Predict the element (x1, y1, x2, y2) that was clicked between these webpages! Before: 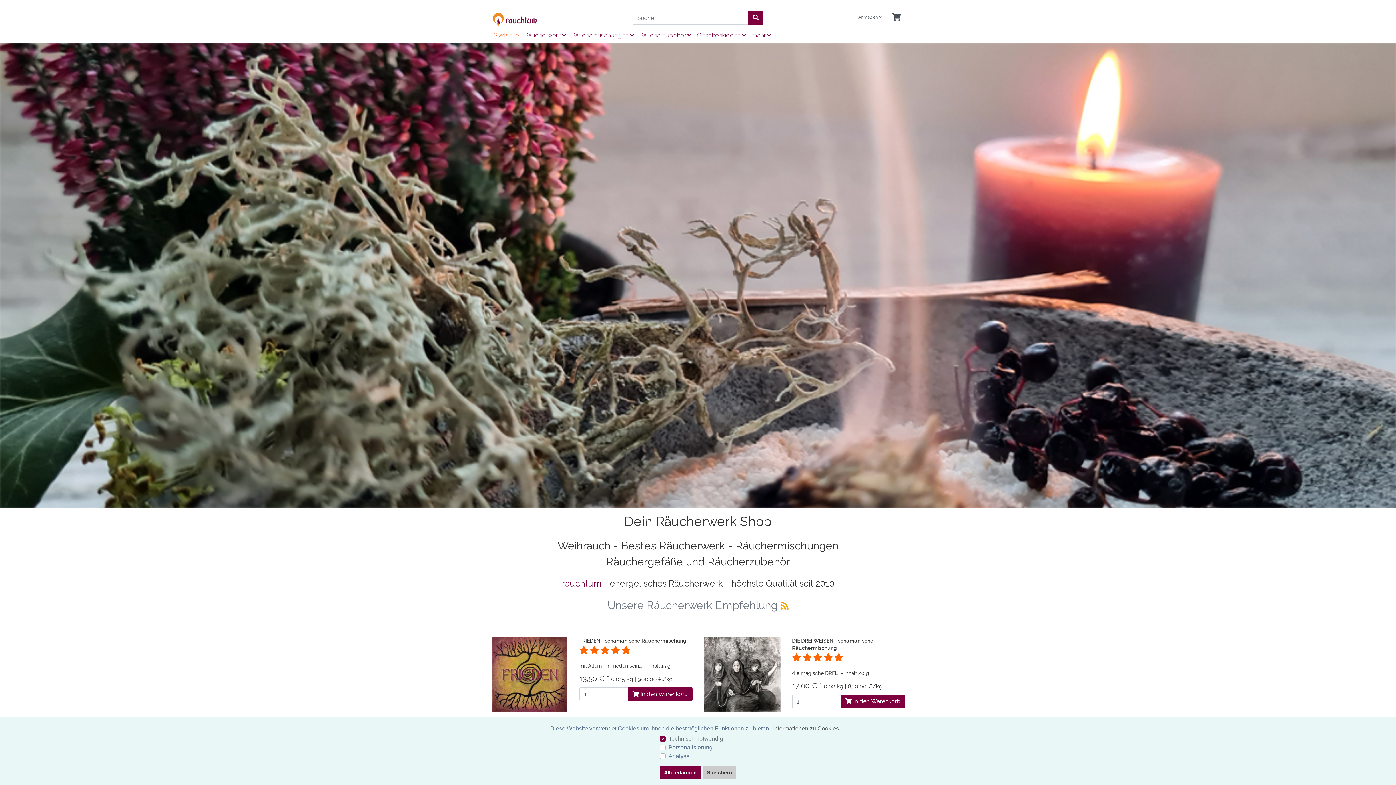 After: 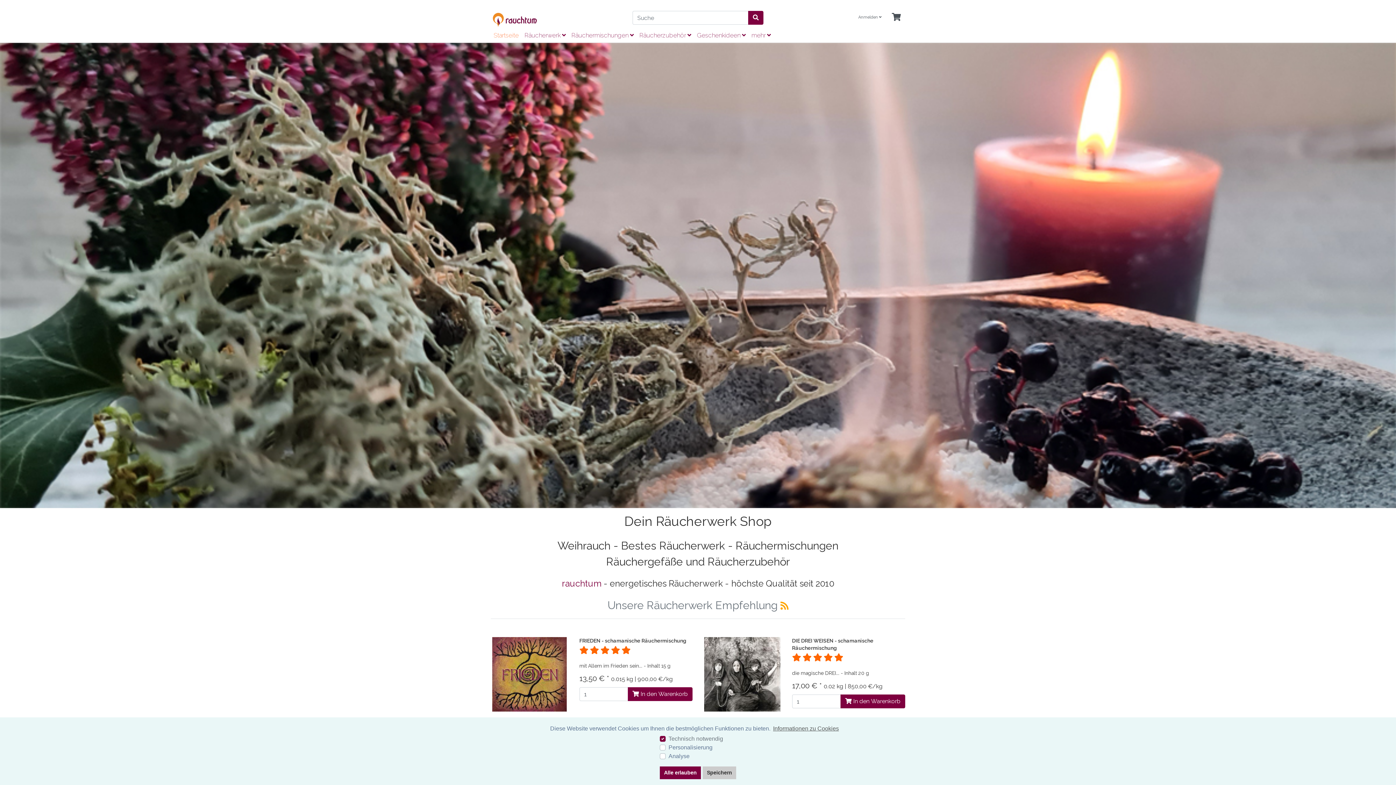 Action: label: Startseite bbox: (490, 28, 521, 42)